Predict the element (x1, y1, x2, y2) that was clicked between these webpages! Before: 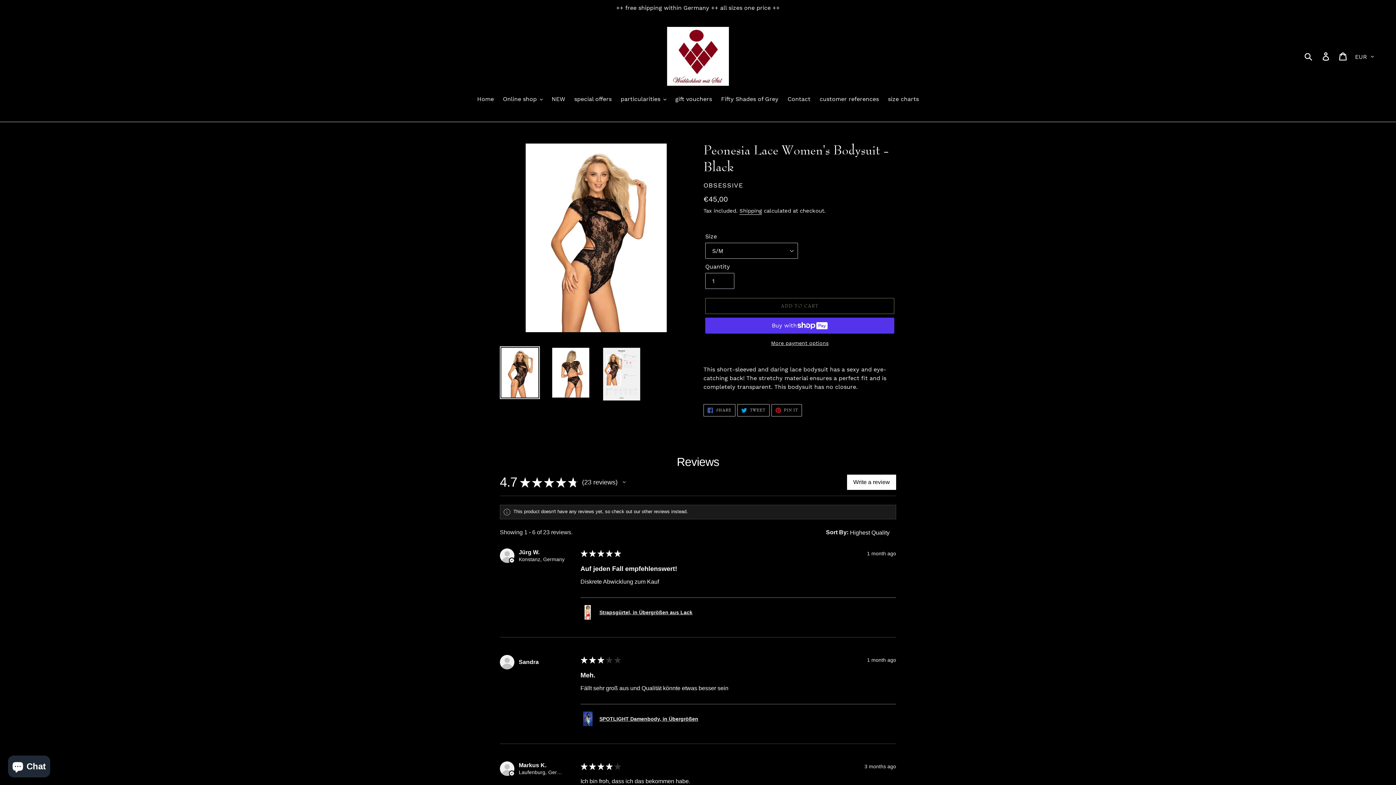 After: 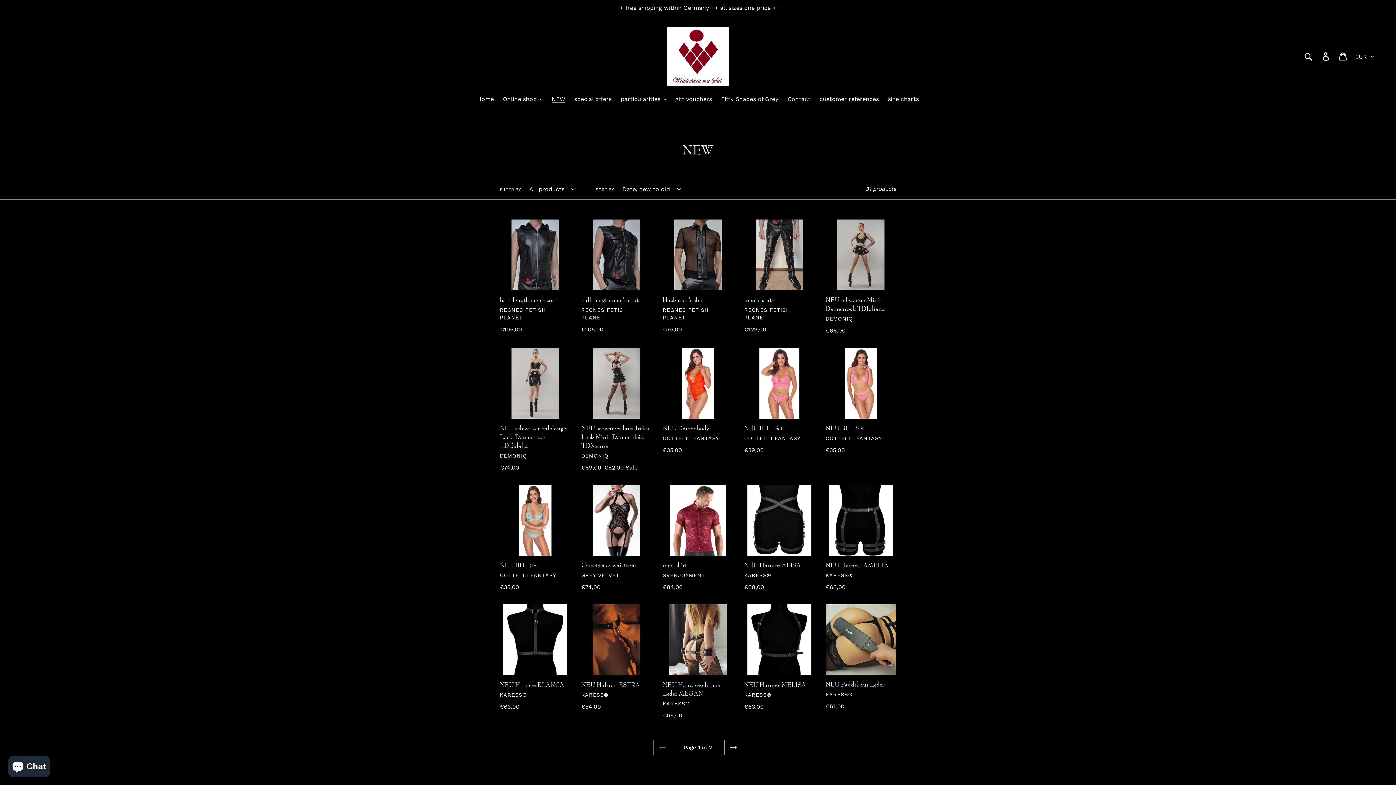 Action: label: NEW bbox: (548, 94, 568, 104)